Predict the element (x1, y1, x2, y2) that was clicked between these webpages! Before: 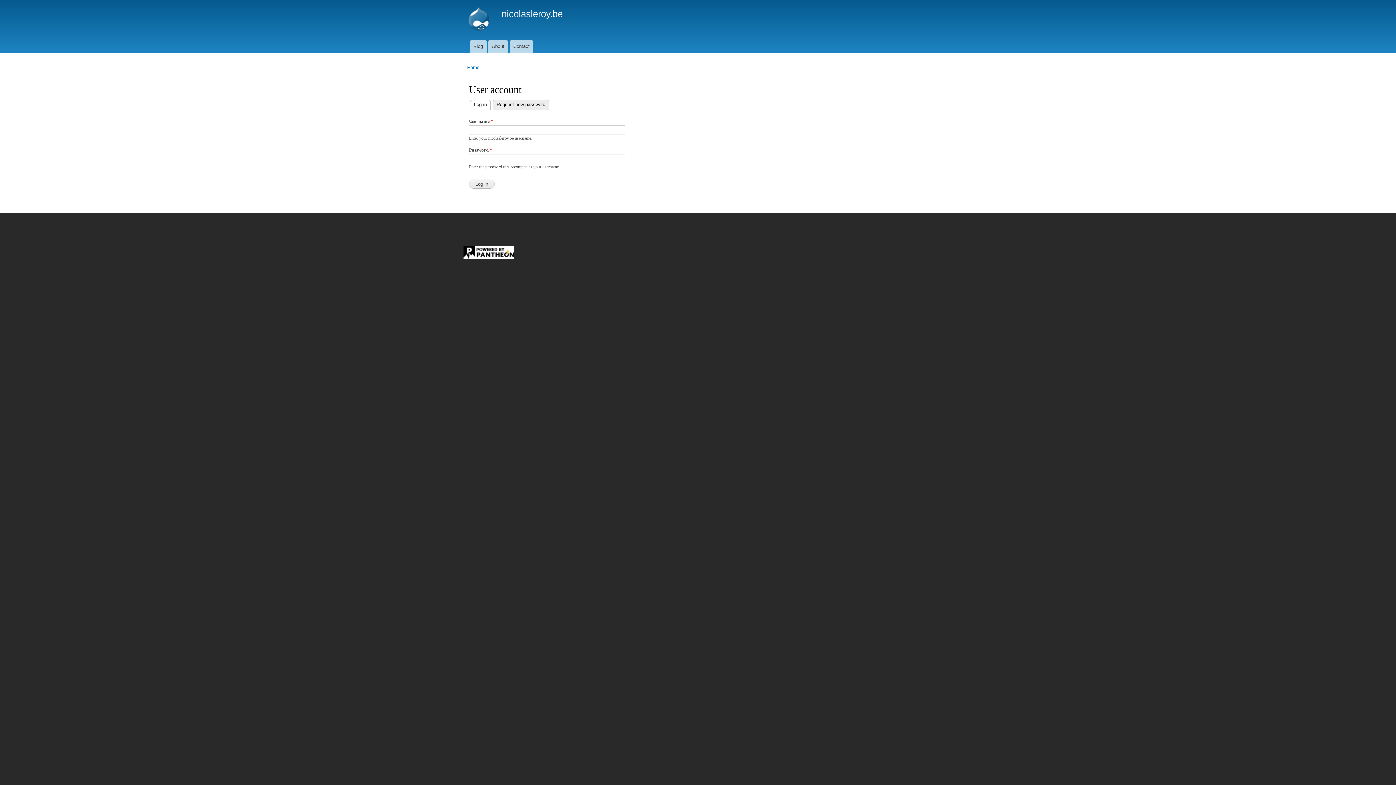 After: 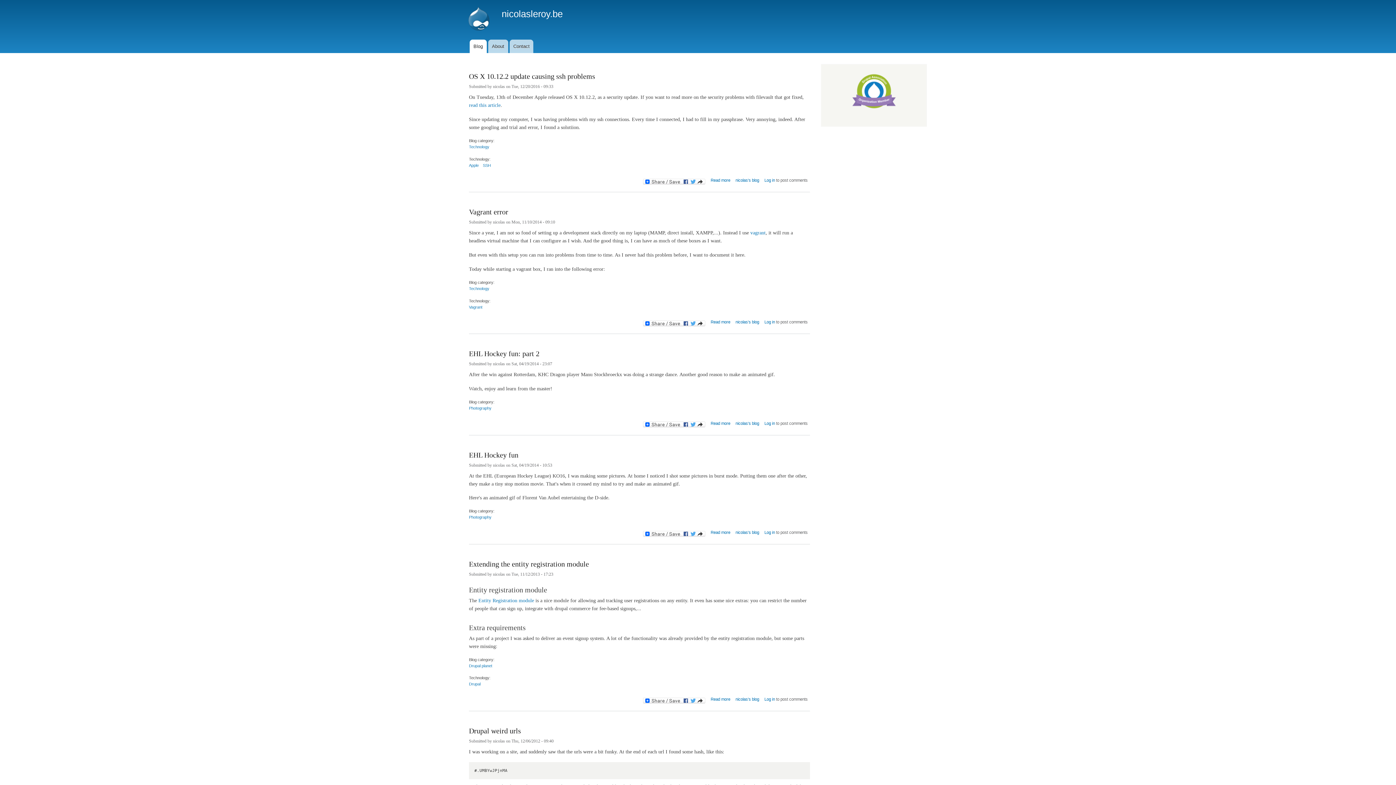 Action: bbox: (463, 0, 496, 39)